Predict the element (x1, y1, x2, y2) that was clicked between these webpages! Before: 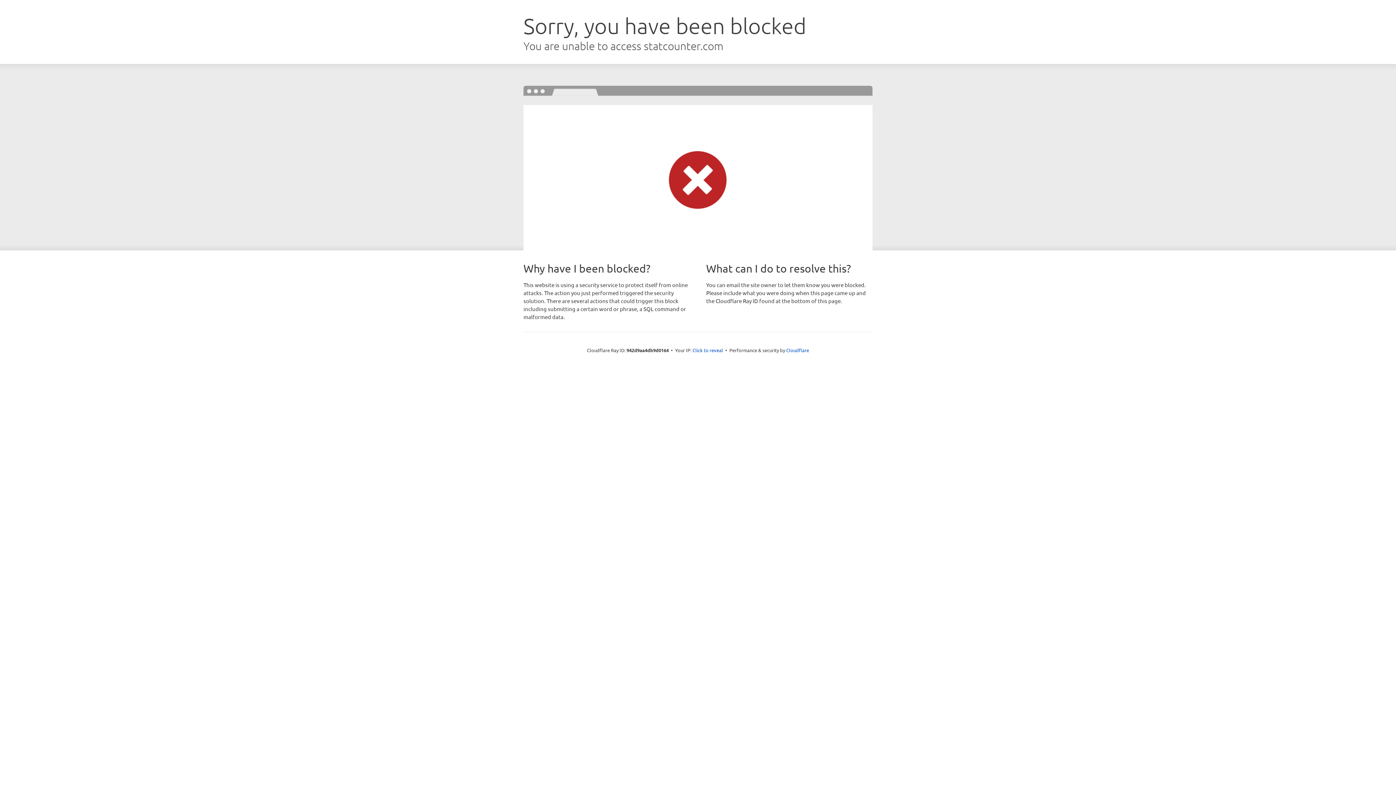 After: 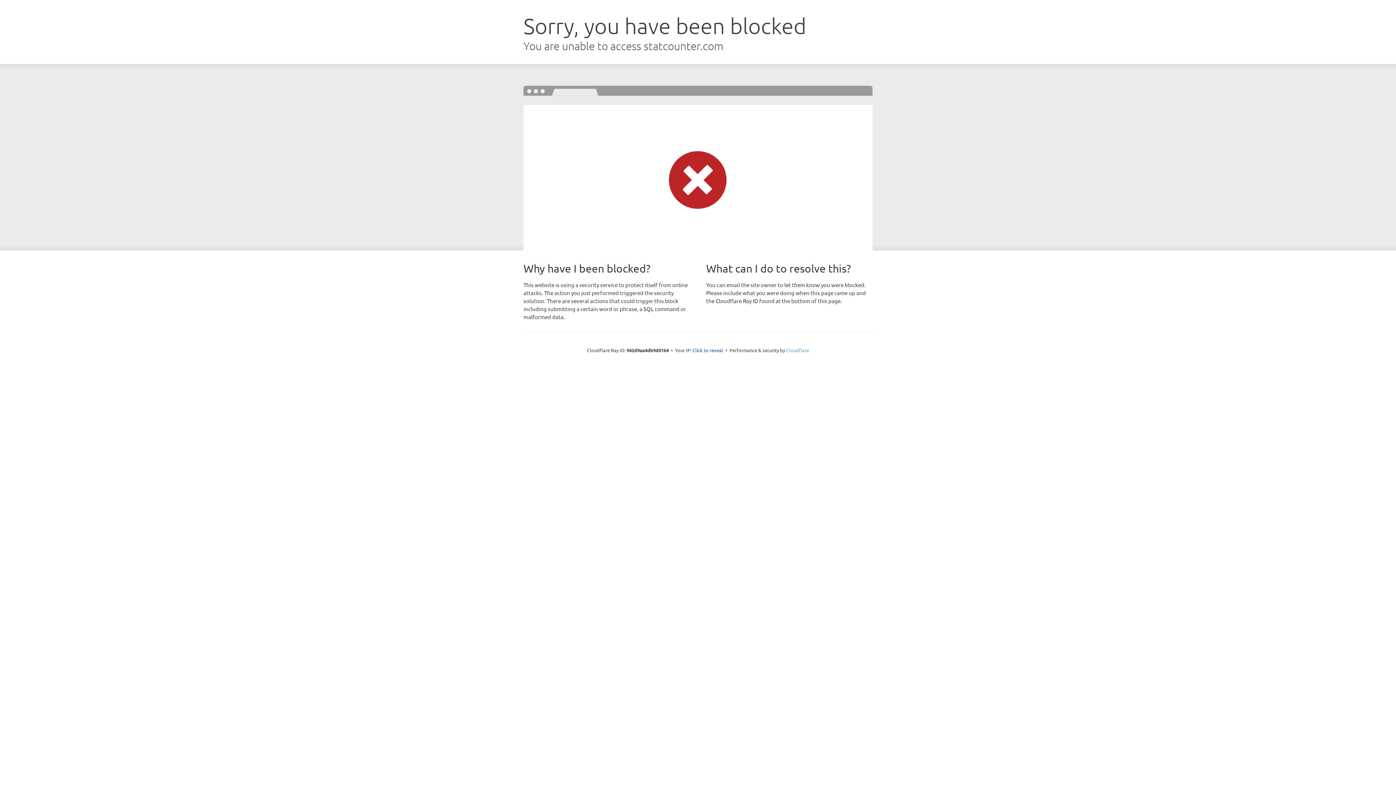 Action: bbox: (786, 347, 809, 353) label: Cloudflare